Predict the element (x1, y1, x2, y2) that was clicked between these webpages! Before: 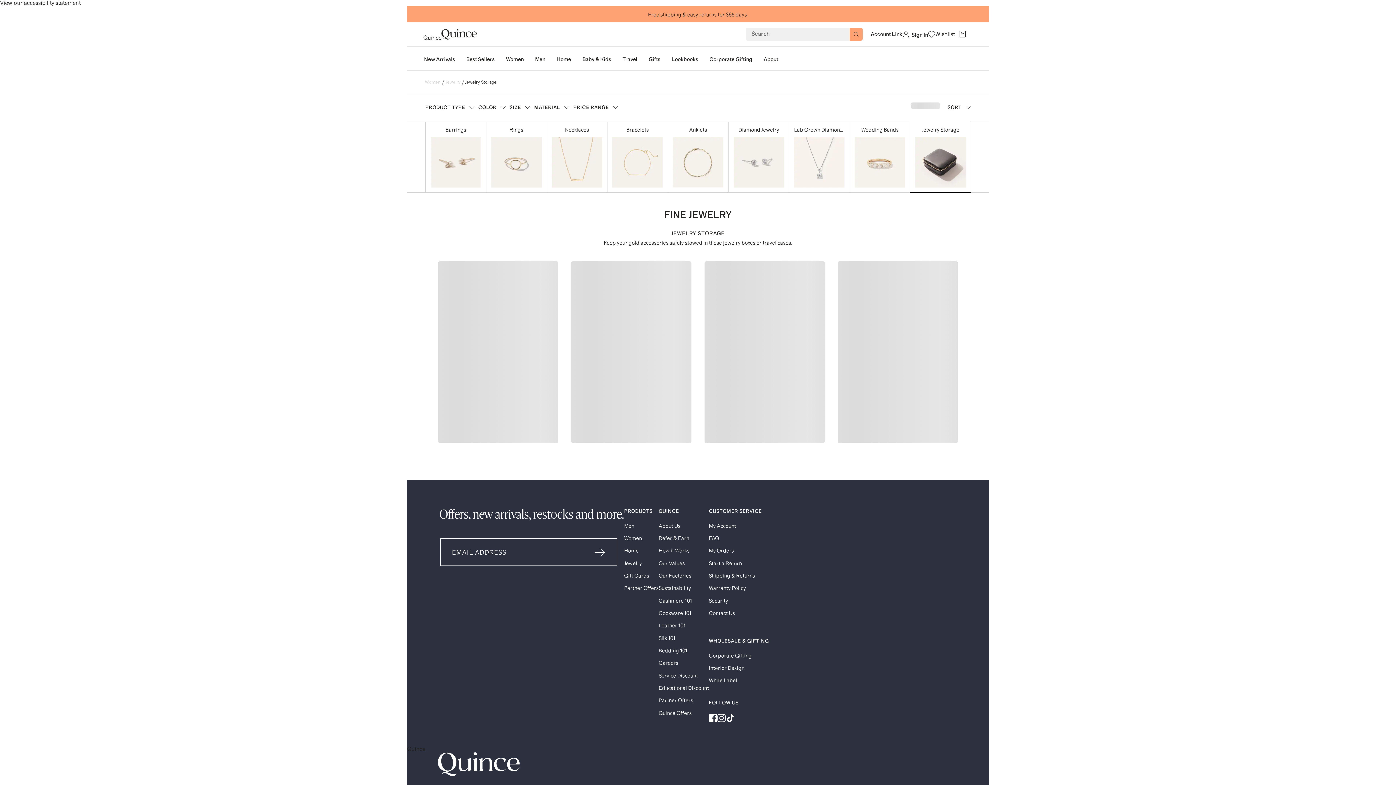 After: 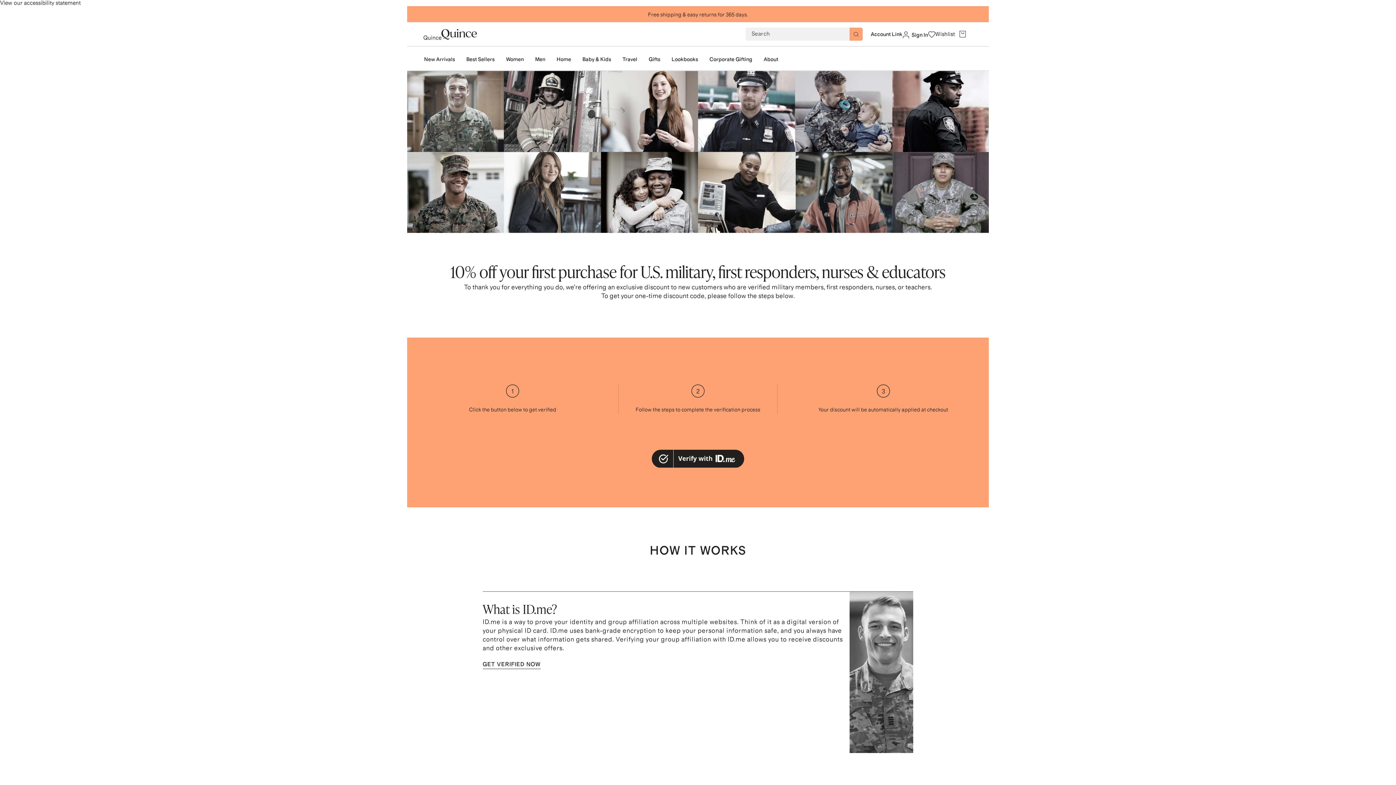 Action: label: Educational Discount bbox: (658, 685, 709, 691)